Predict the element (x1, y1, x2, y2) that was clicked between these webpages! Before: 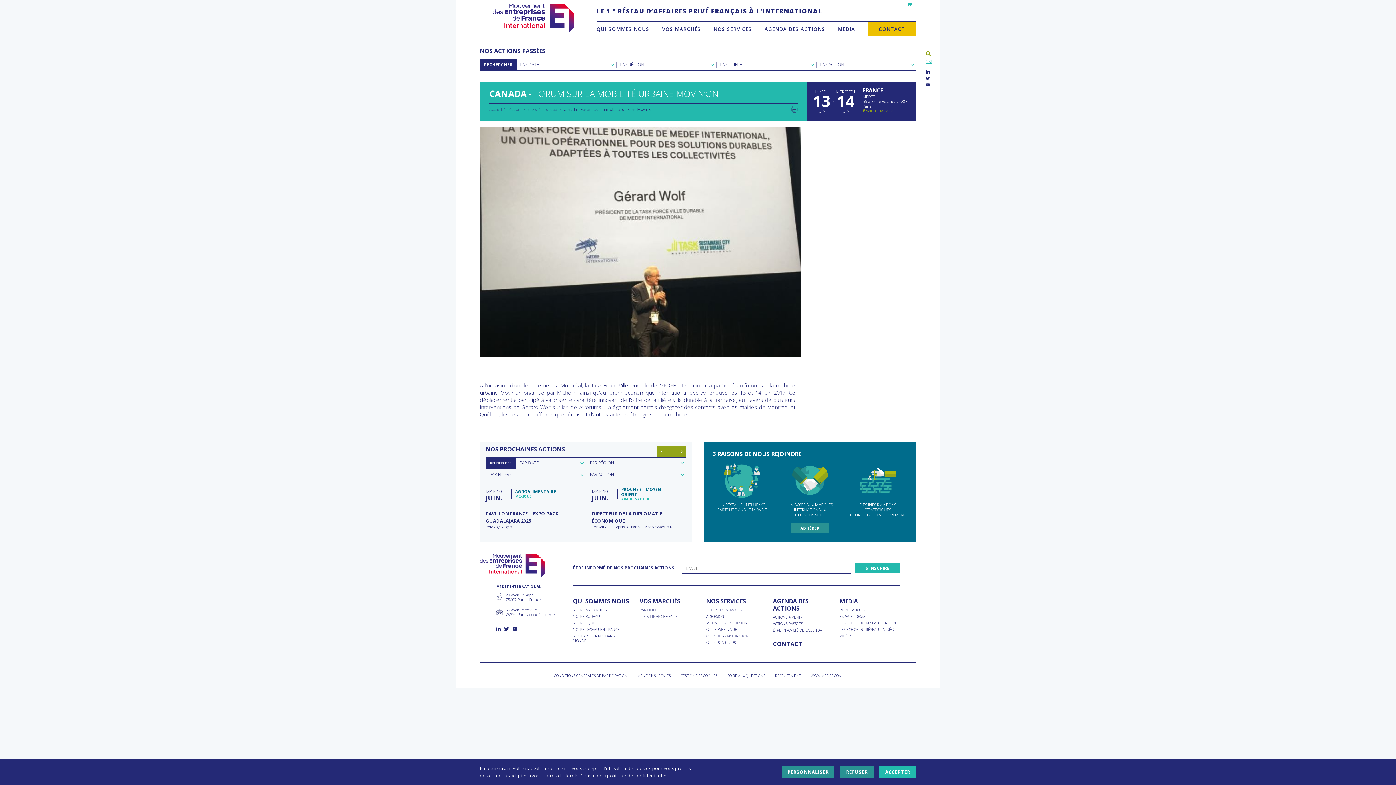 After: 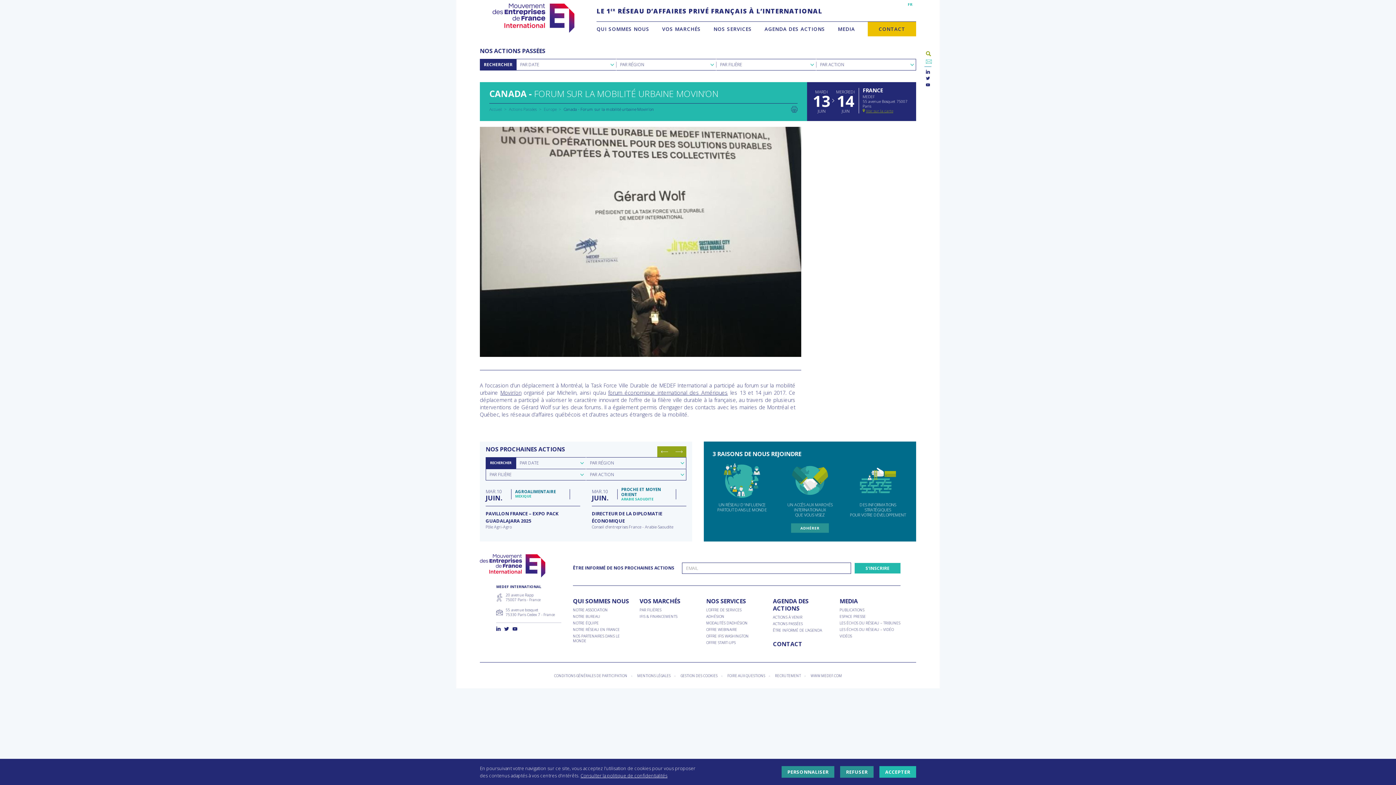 Action: label: VOS MARCHÉS bbox: (639, 597, 700, 605)